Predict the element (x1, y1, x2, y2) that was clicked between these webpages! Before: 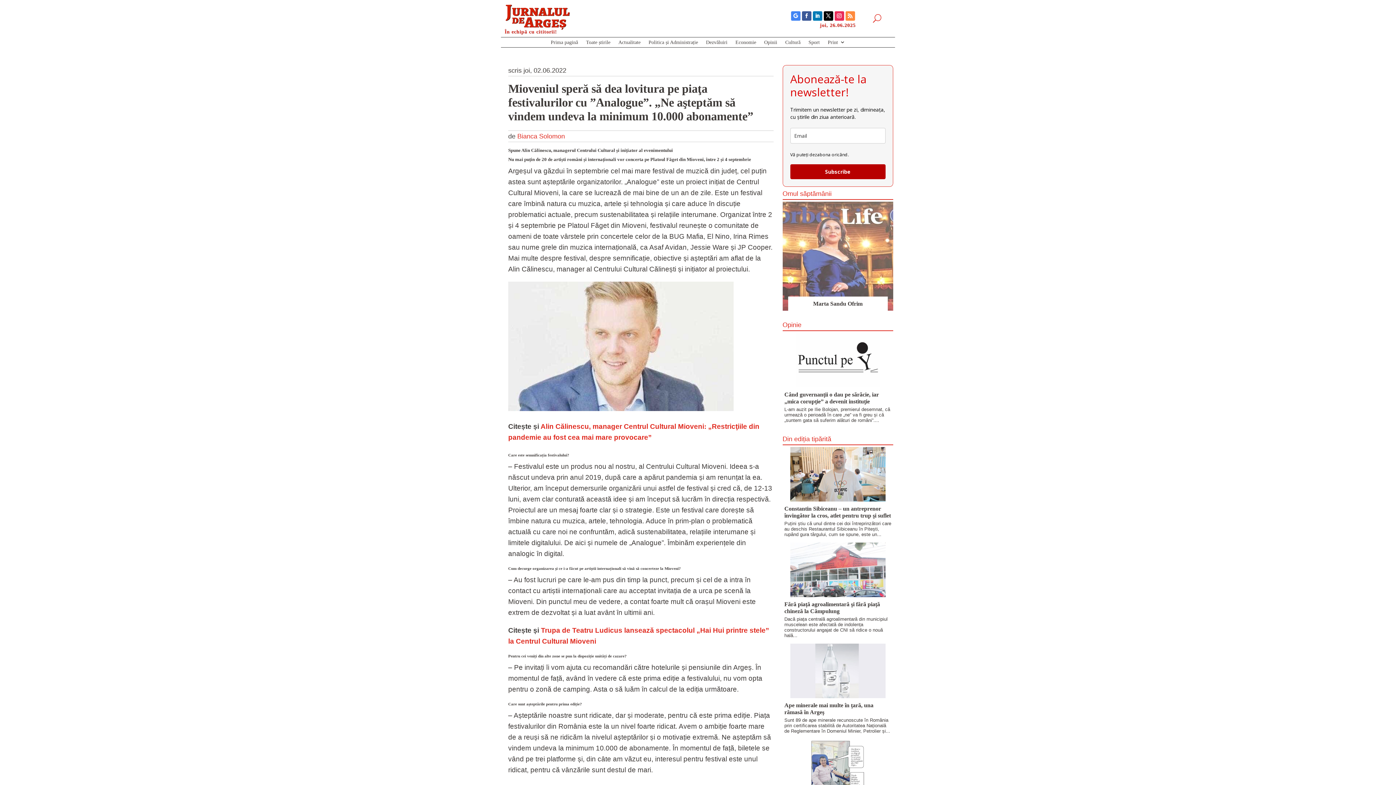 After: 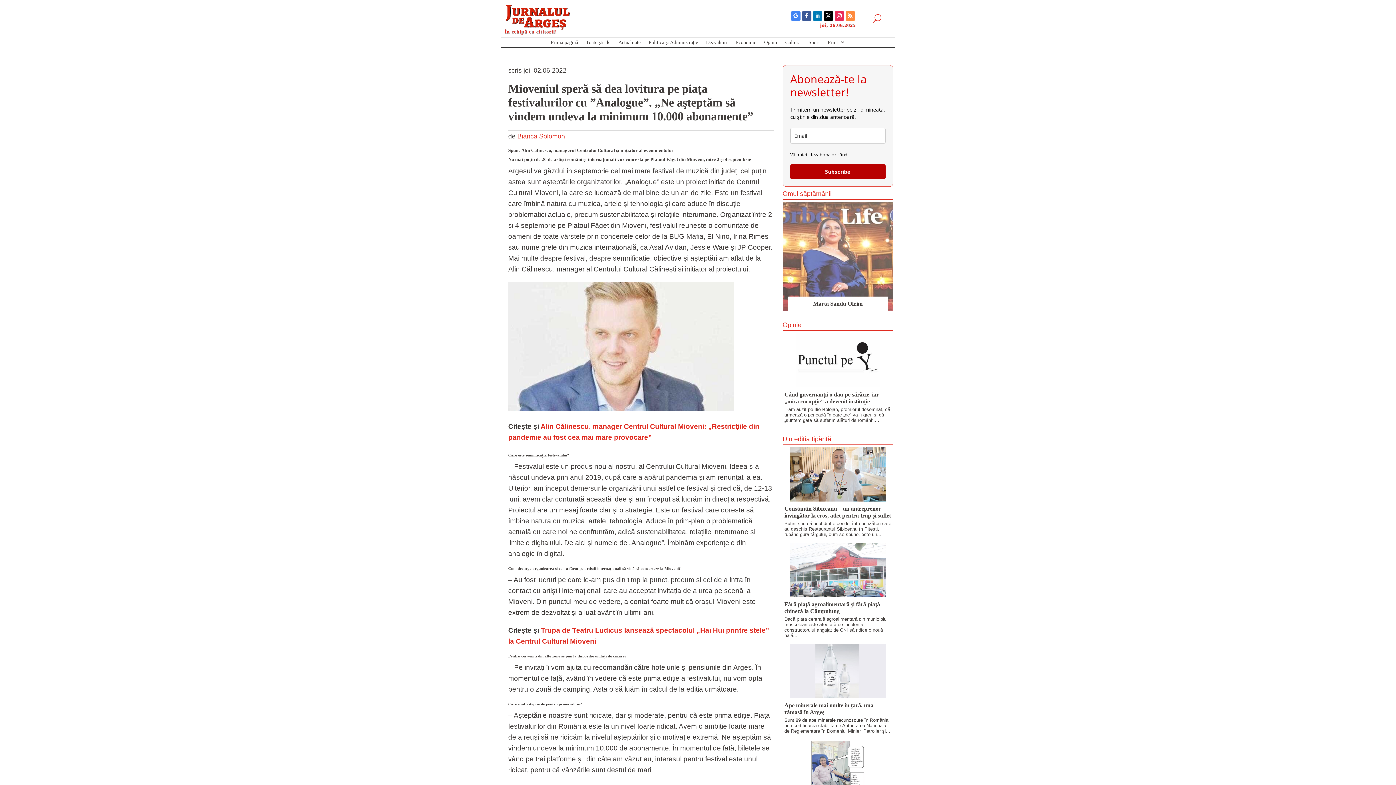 Action: bbox: (812, 11, 822, 20)